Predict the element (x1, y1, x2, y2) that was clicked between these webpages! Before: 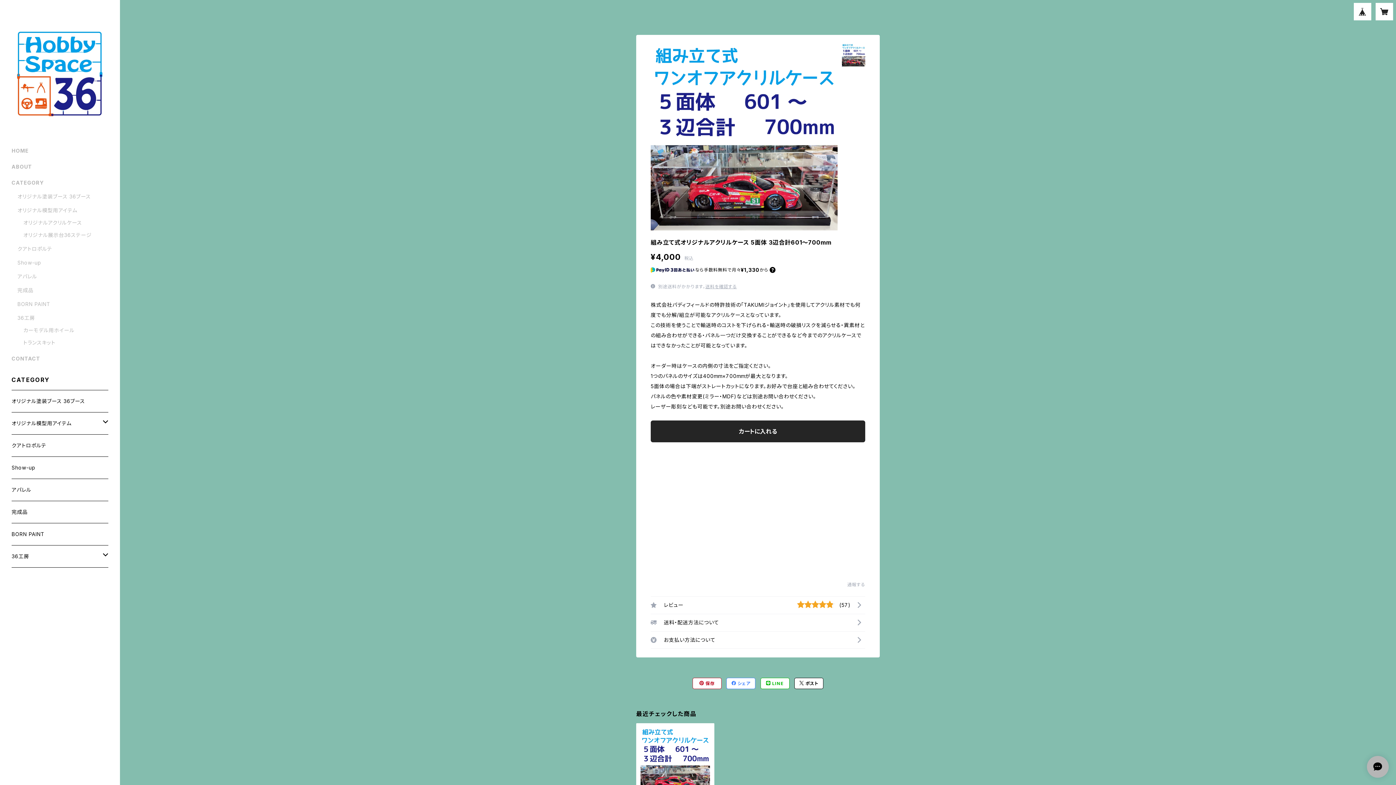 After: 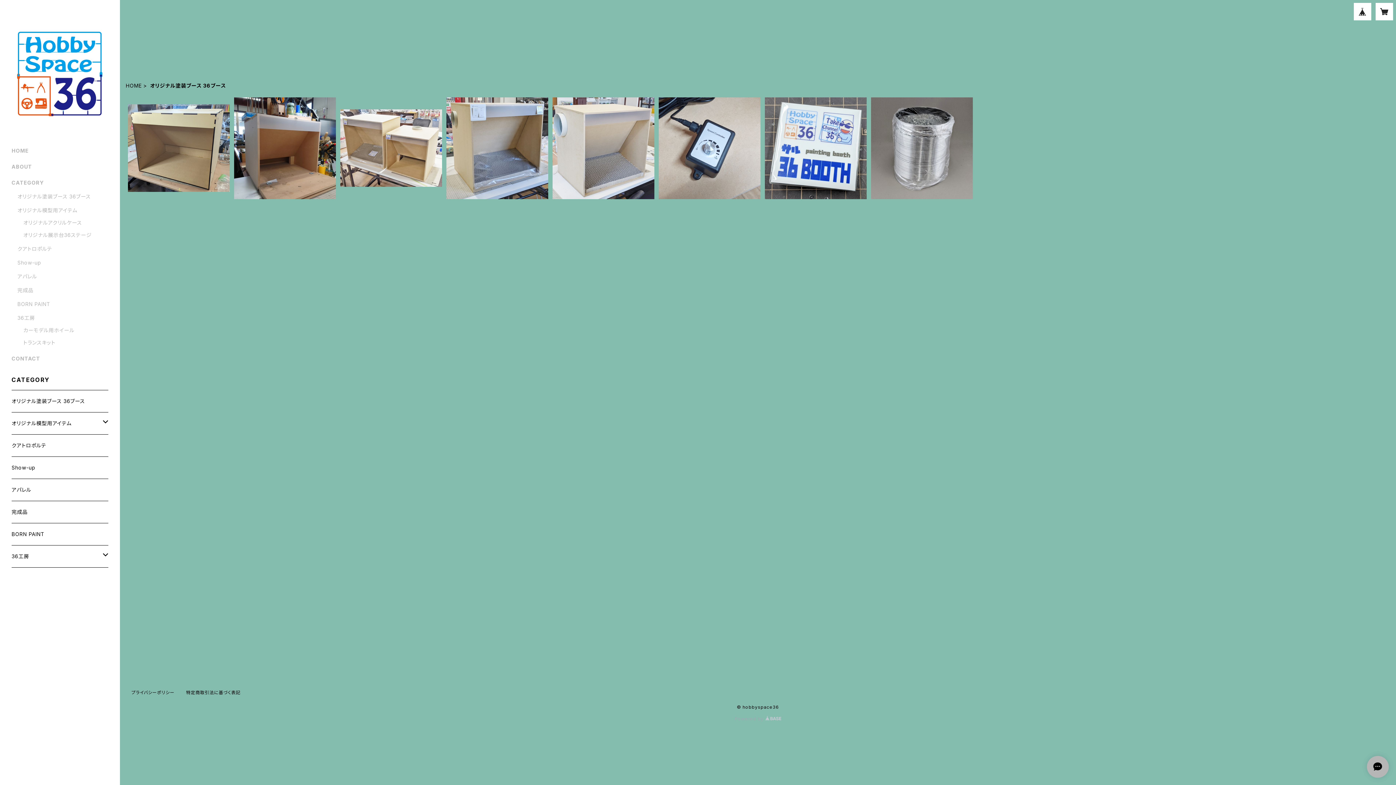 Action: label: オリジナル塗装ブース 36ブース bbox: (11, 390, 108, 412)